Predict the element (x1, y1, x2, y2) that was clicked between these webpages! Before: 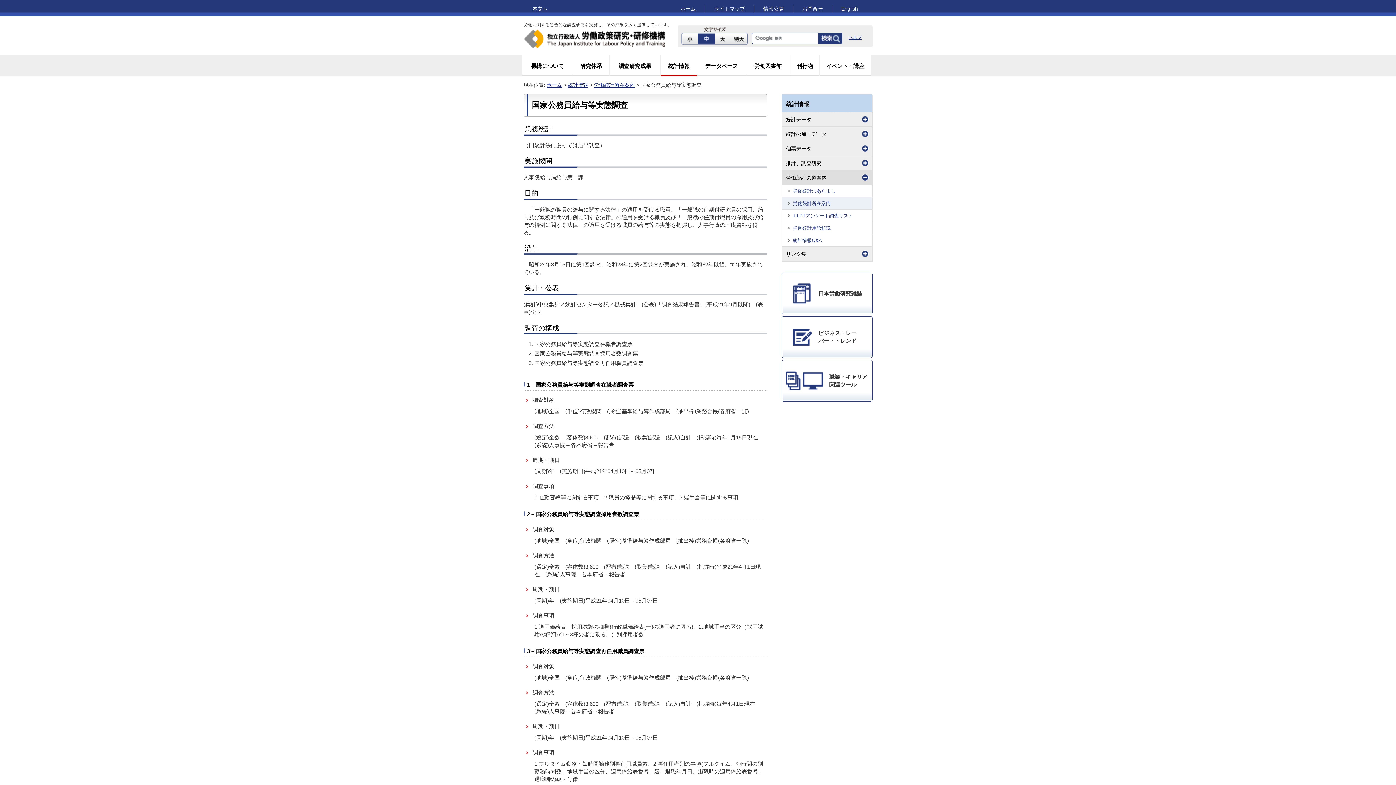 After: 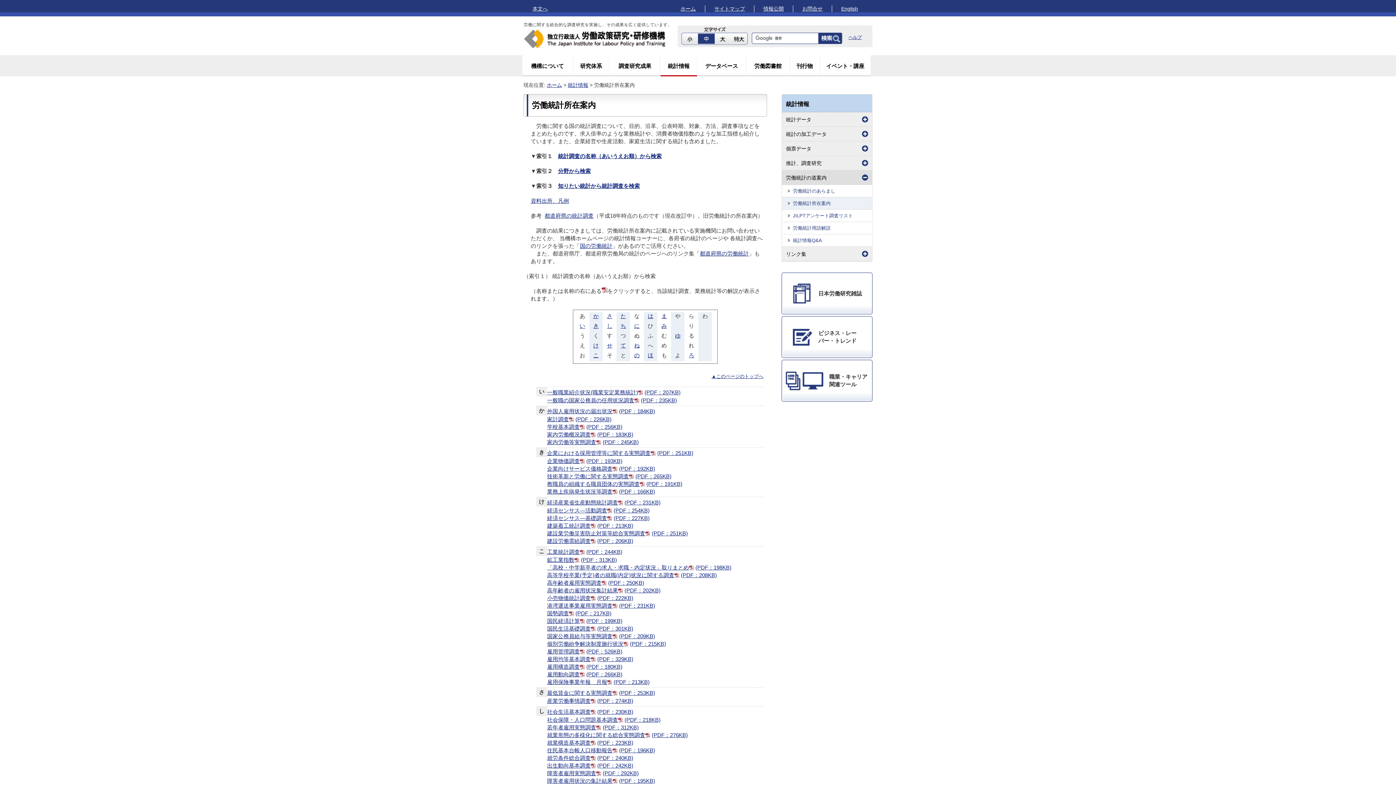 Action: label: 労働統計所在案内 bbox: (793, 200, 870, 206)